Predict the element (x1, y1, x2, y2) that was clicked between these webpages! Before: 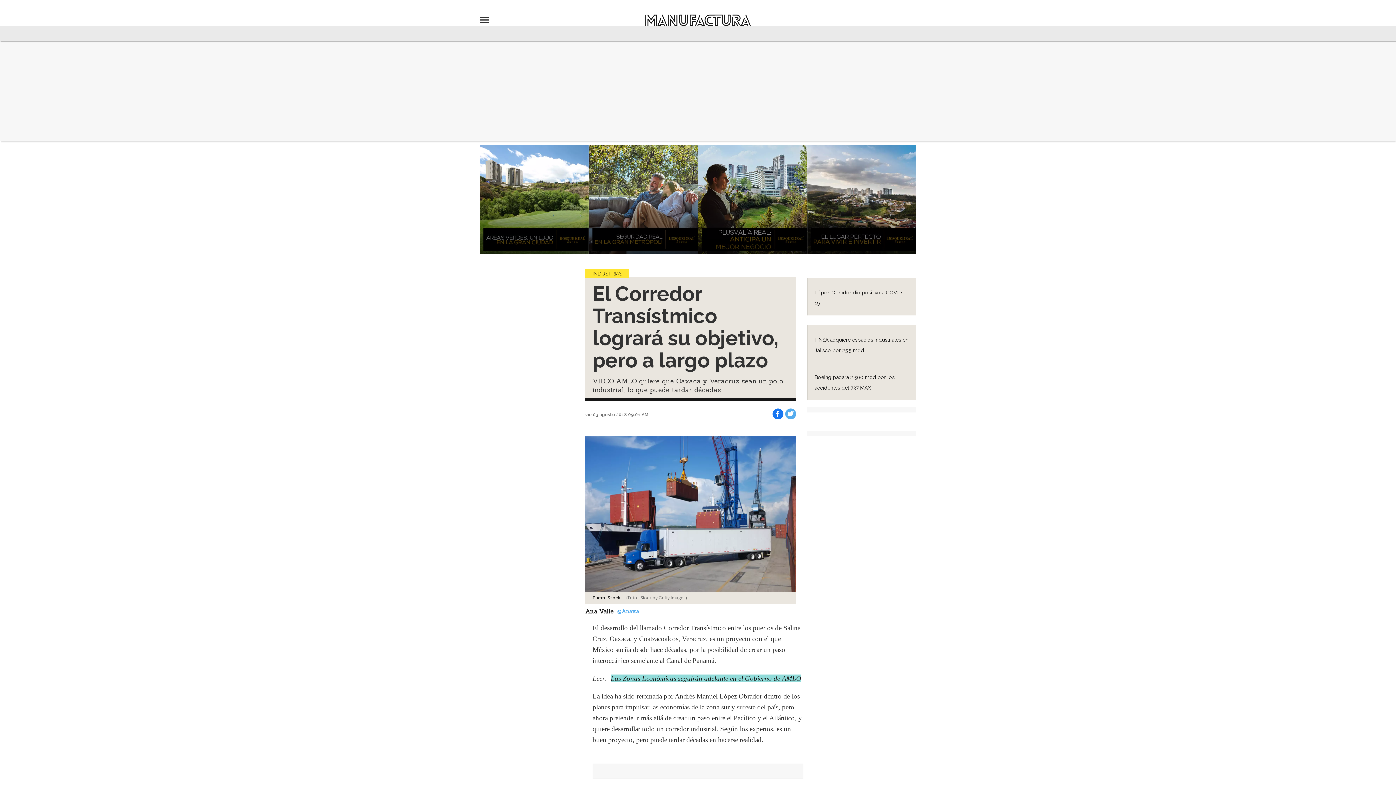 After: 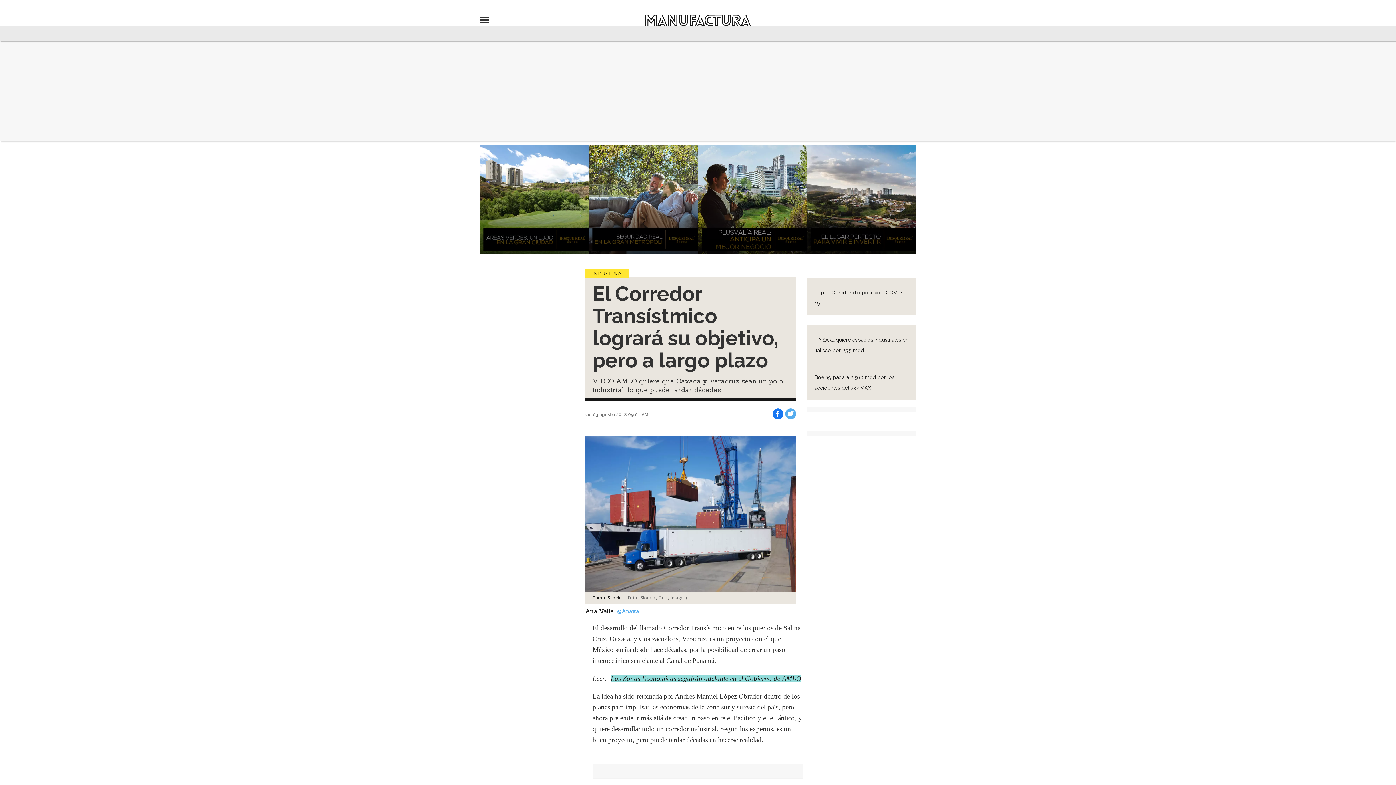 Action: bbox: (772, 408, 783, 419)